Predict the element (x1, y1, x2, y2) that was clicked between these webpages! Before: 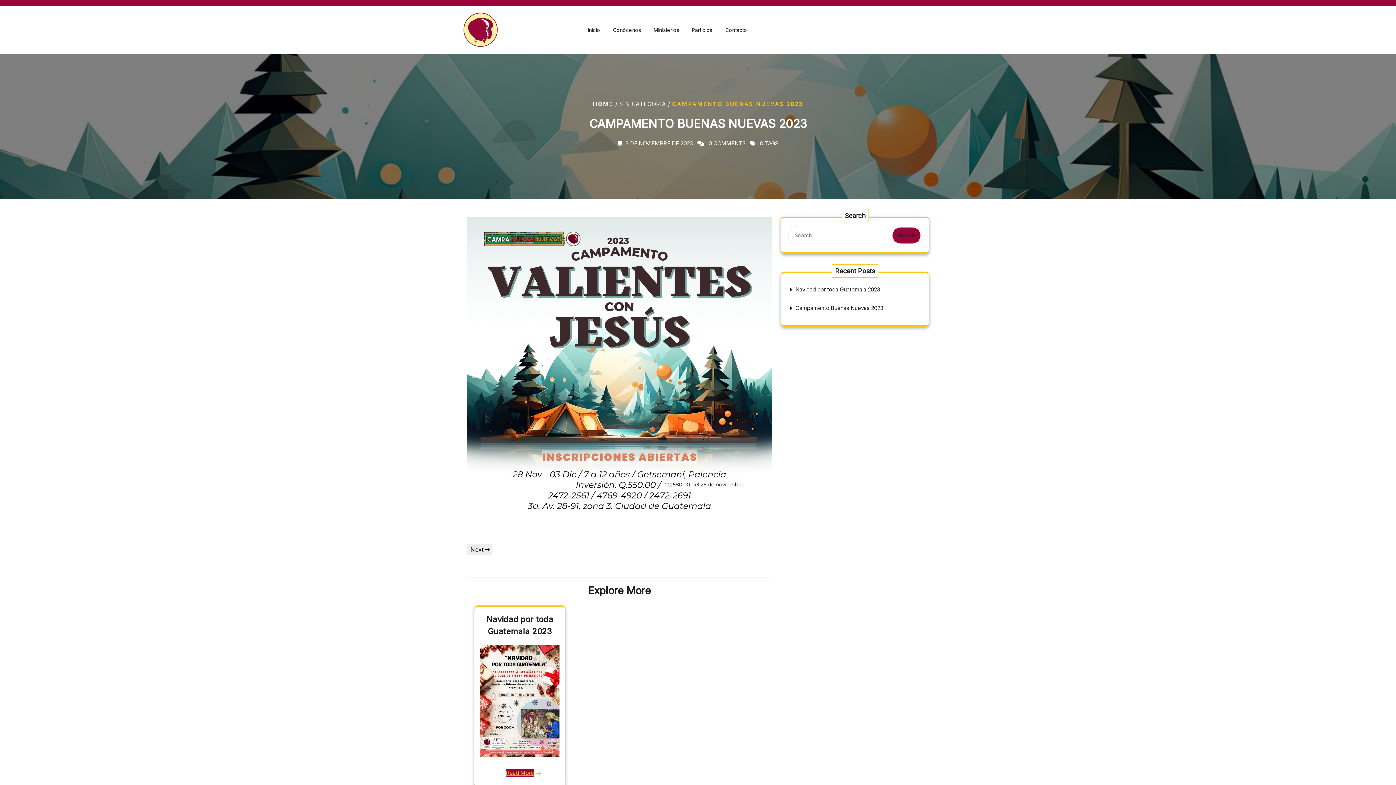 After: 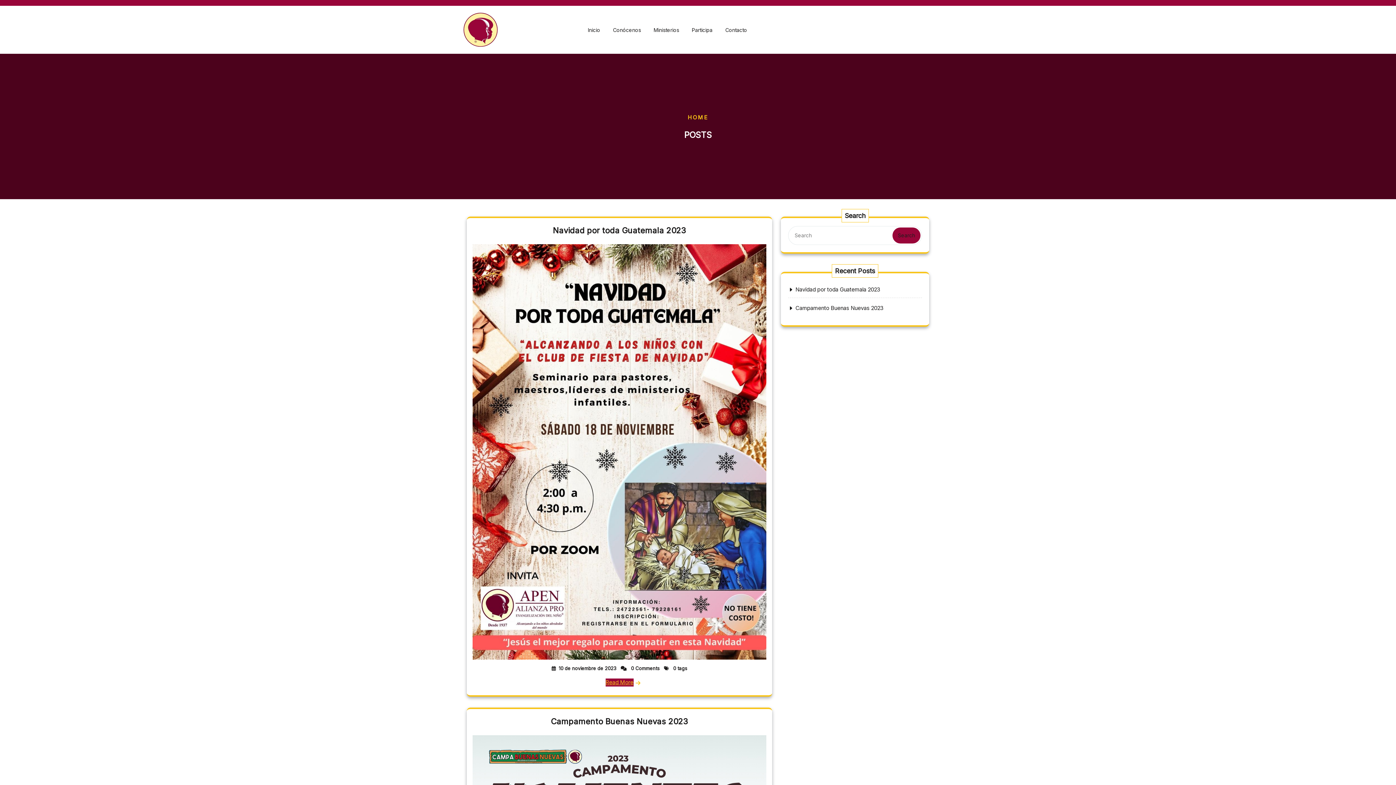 Action: bbox: (582, 23, 605, 36) label: Inicio